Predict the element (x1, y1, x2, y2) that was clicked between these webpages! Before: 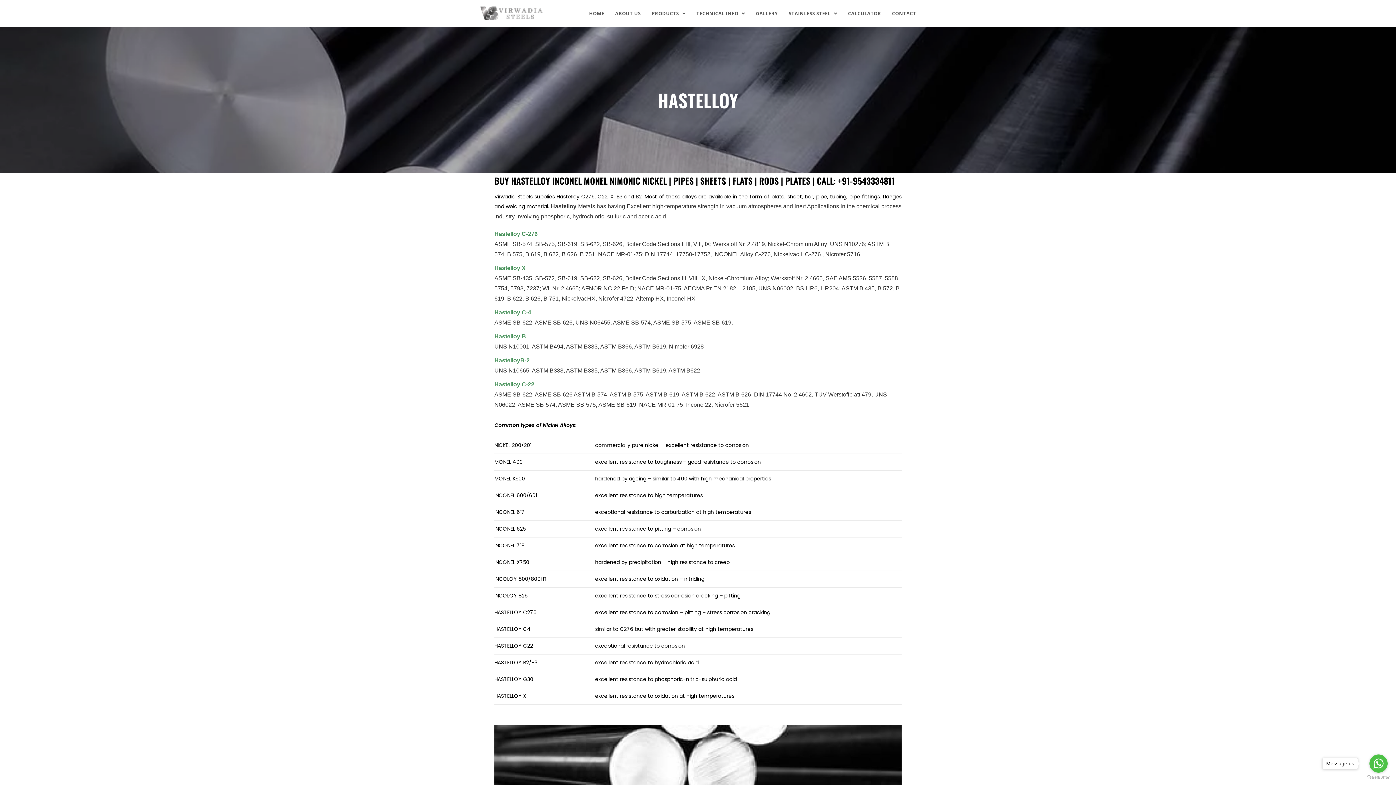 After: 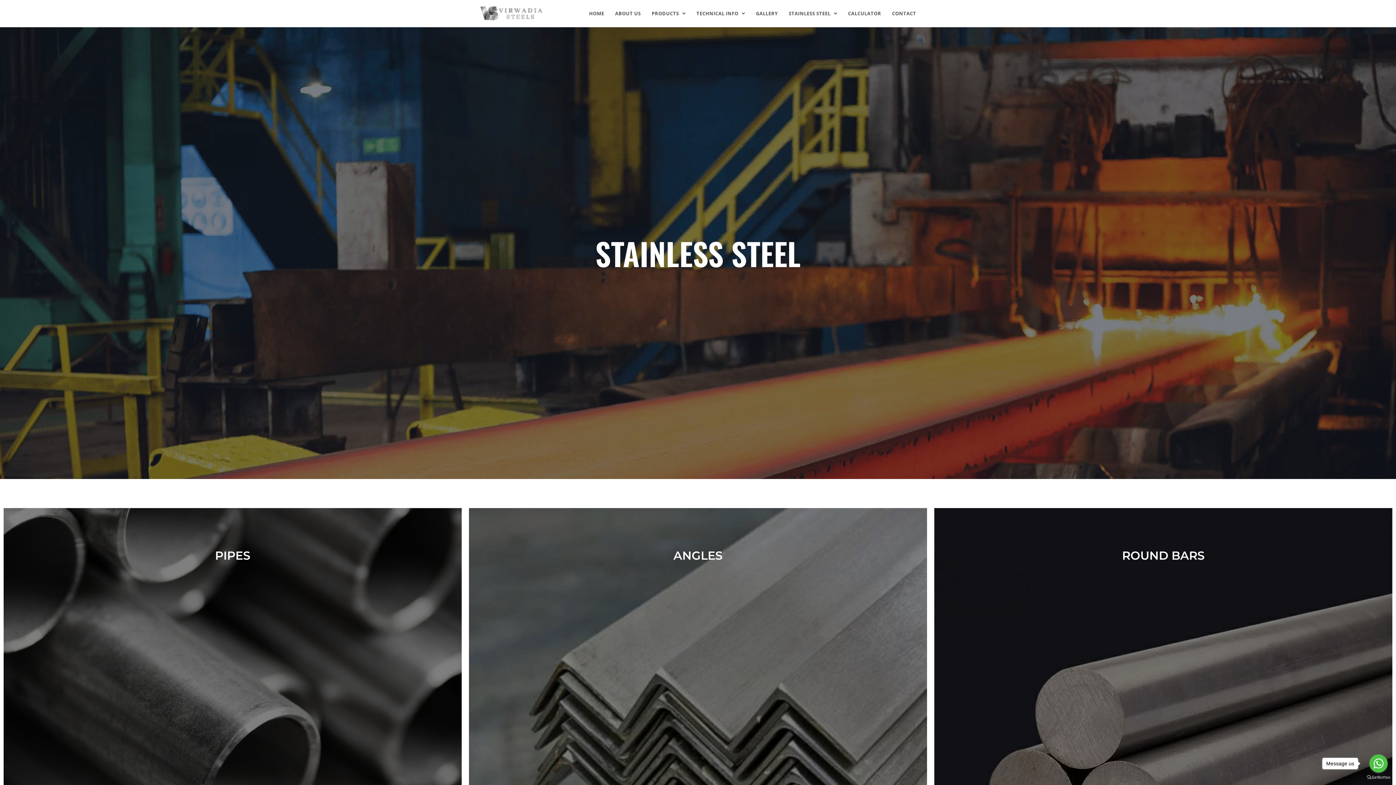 Action: bbox: (783, 0, 842, 26) label: STAINLESS STEEL 